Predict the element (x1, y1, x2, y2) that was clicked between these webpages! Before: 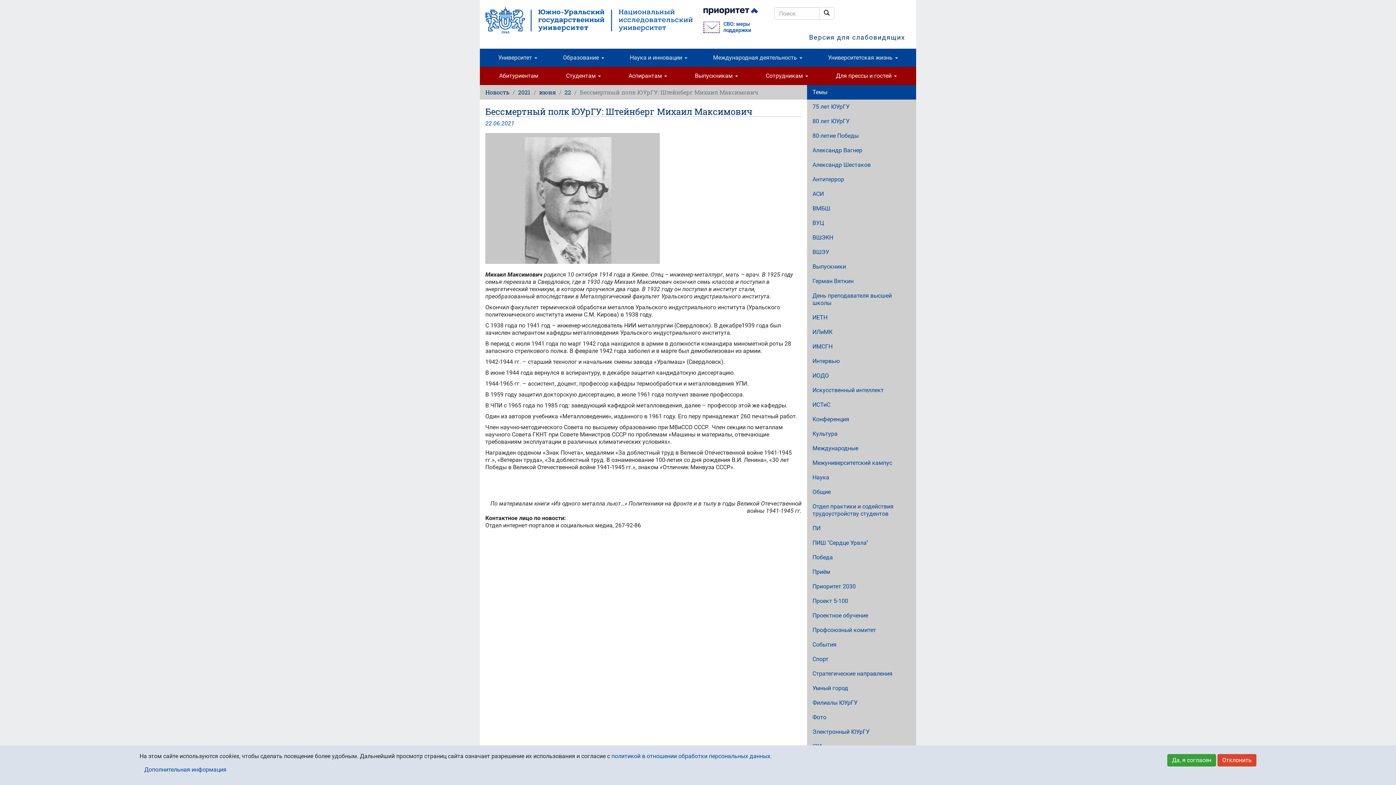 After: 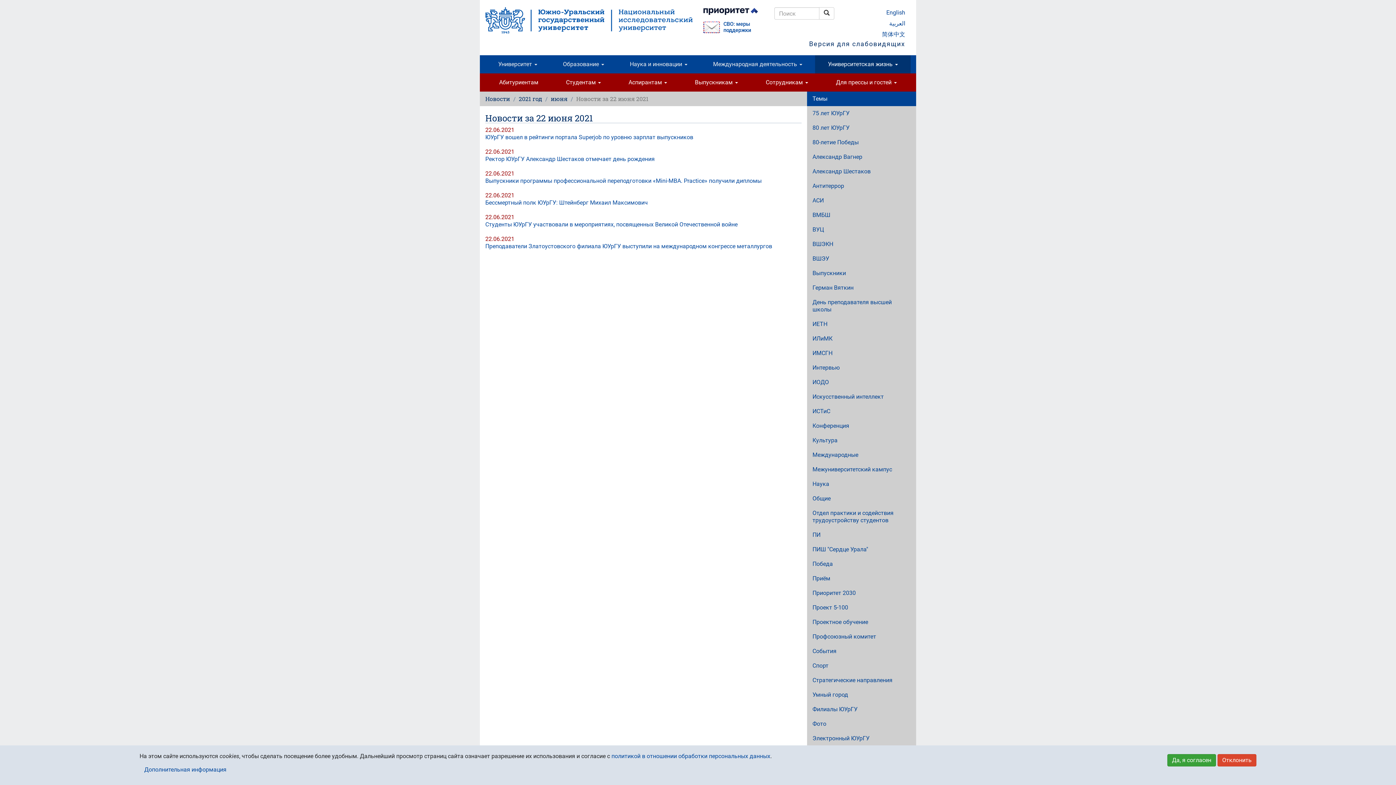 Action: label: 22 bbox: (485, 119, 492, 126)